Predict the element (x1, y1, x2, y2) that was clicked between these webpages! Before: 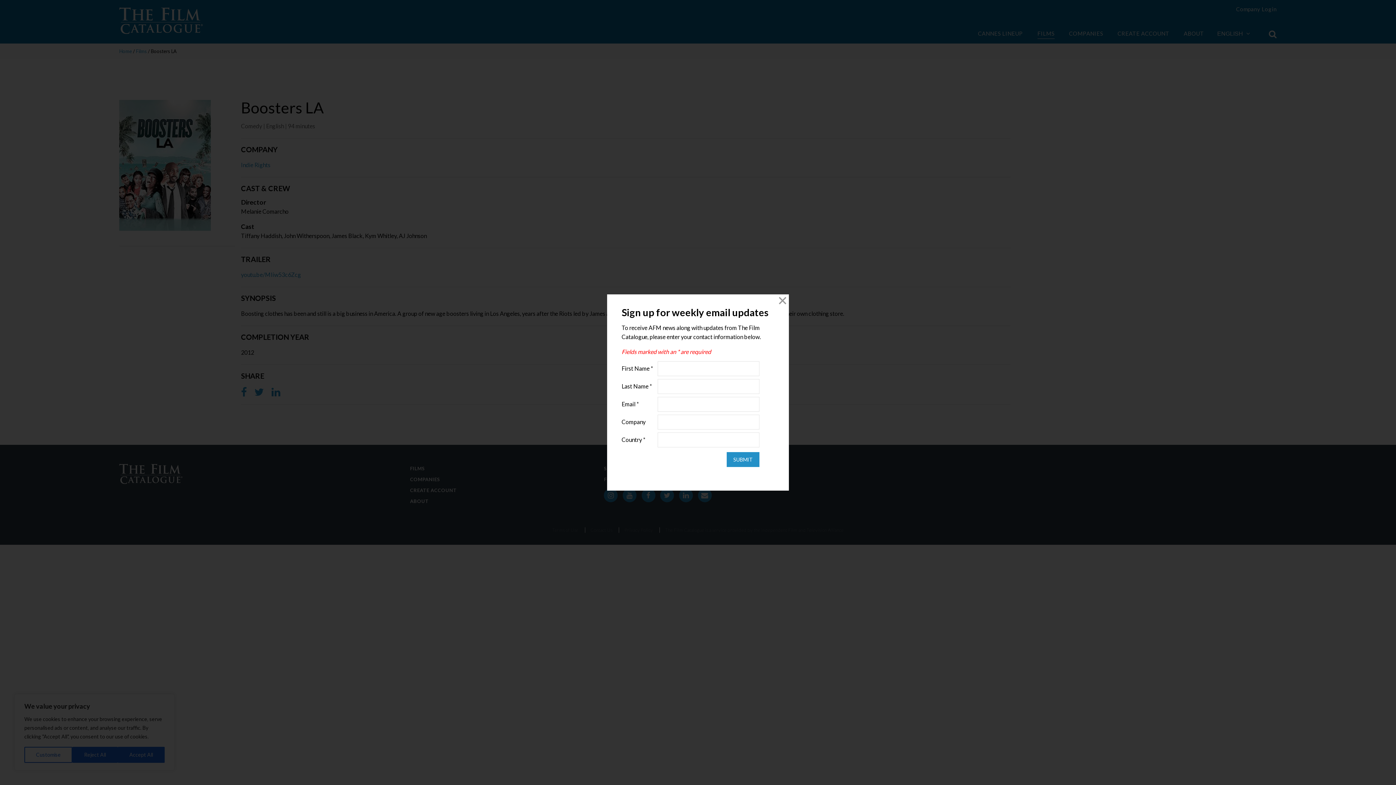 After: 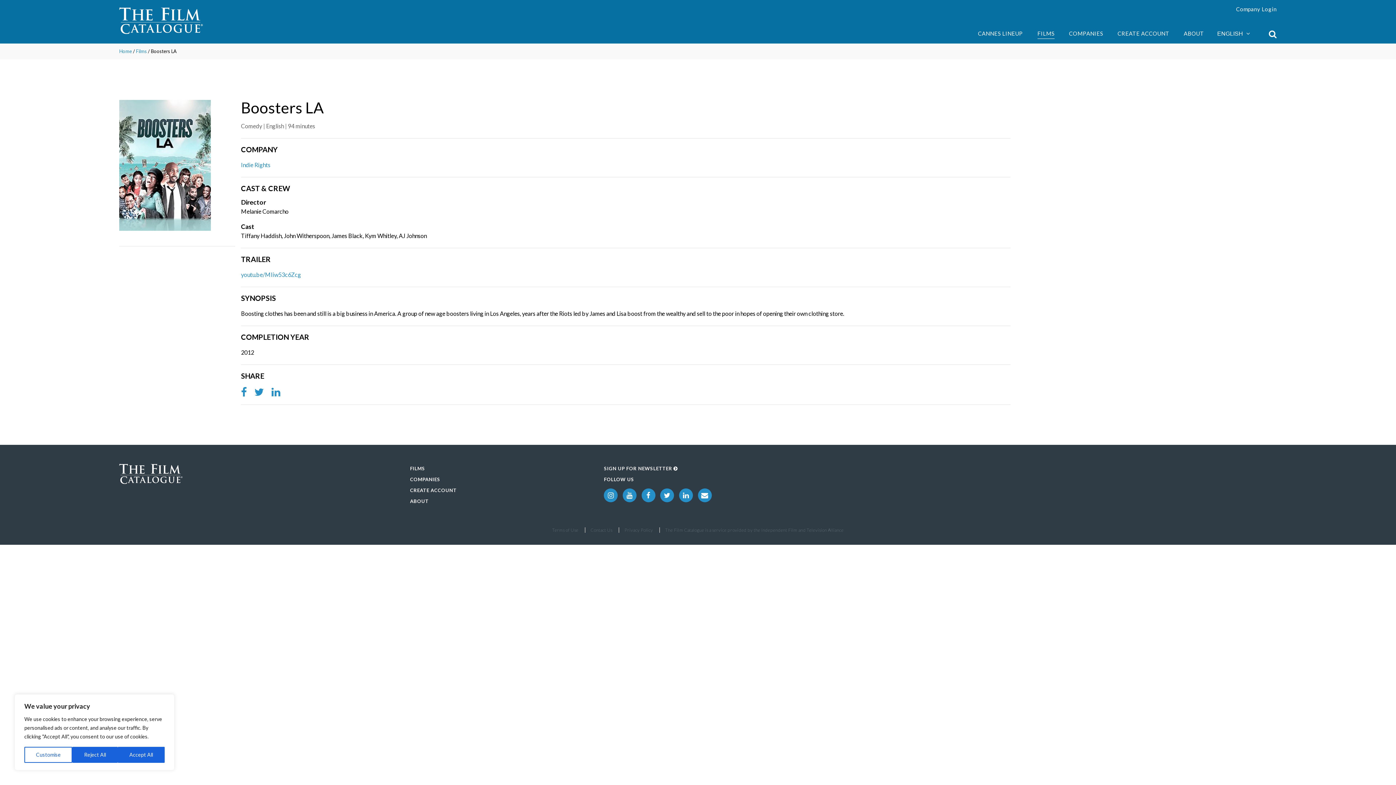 Action: bbox: (776, 294, 789, 307) label: Close